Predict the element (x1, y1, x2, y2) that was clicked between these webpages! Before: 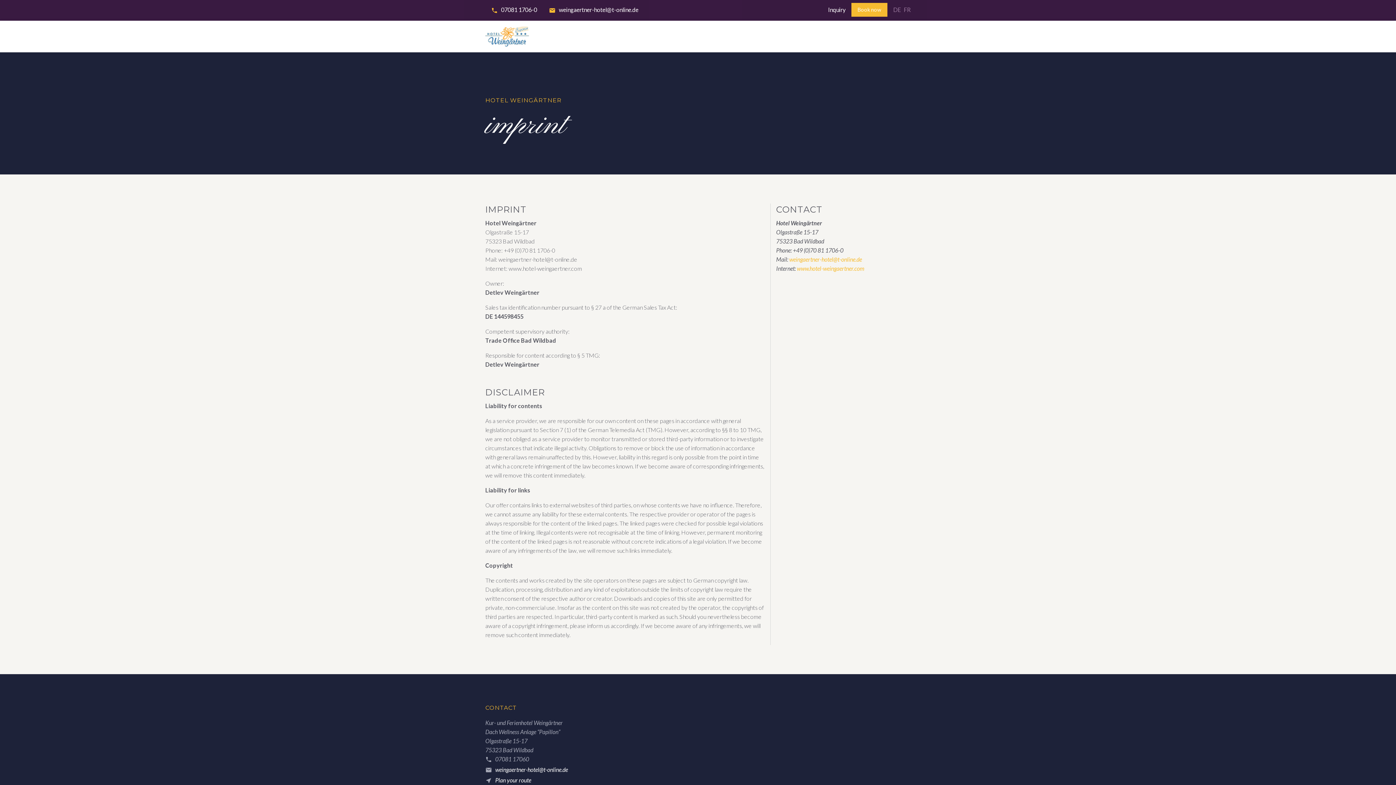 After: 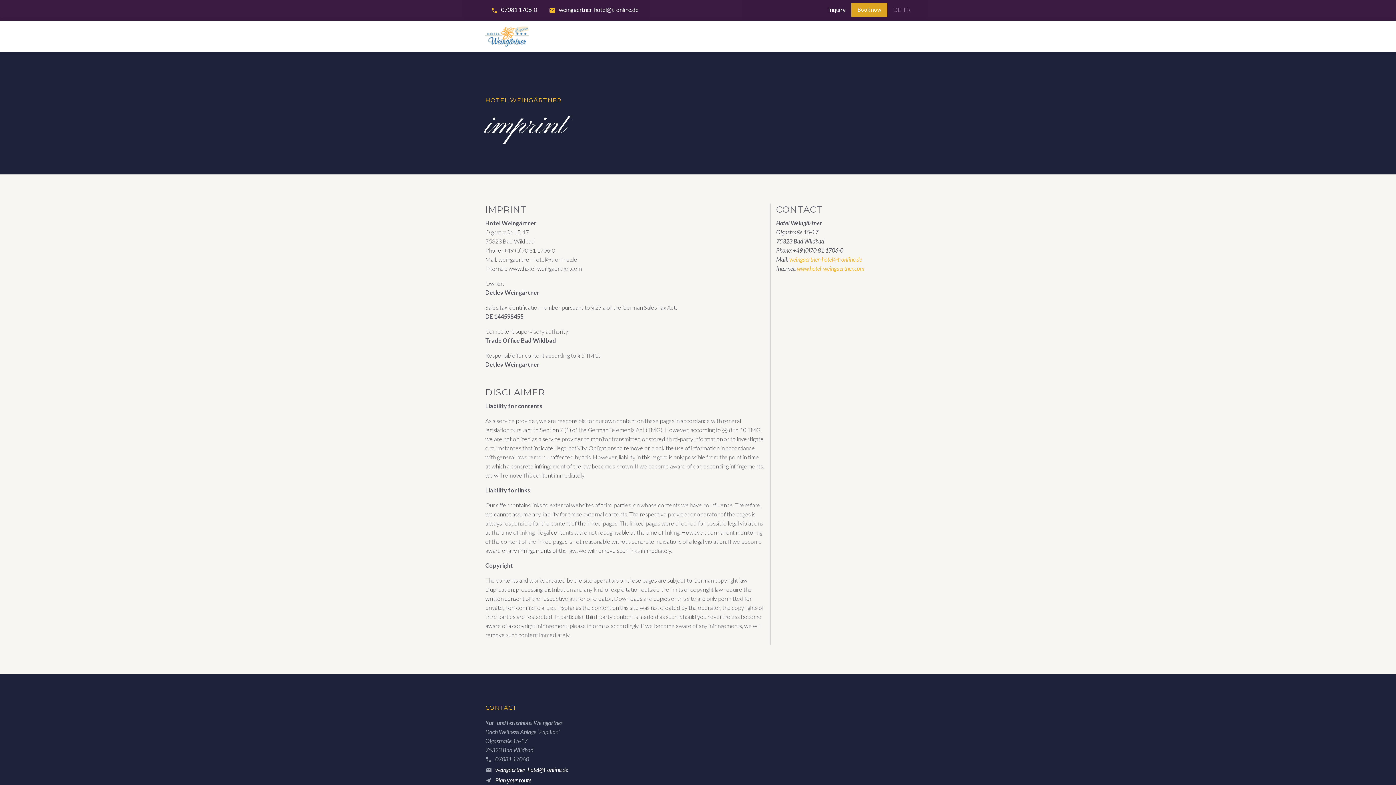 Action: bbox: (851, 2, 887, 16) label: Book now